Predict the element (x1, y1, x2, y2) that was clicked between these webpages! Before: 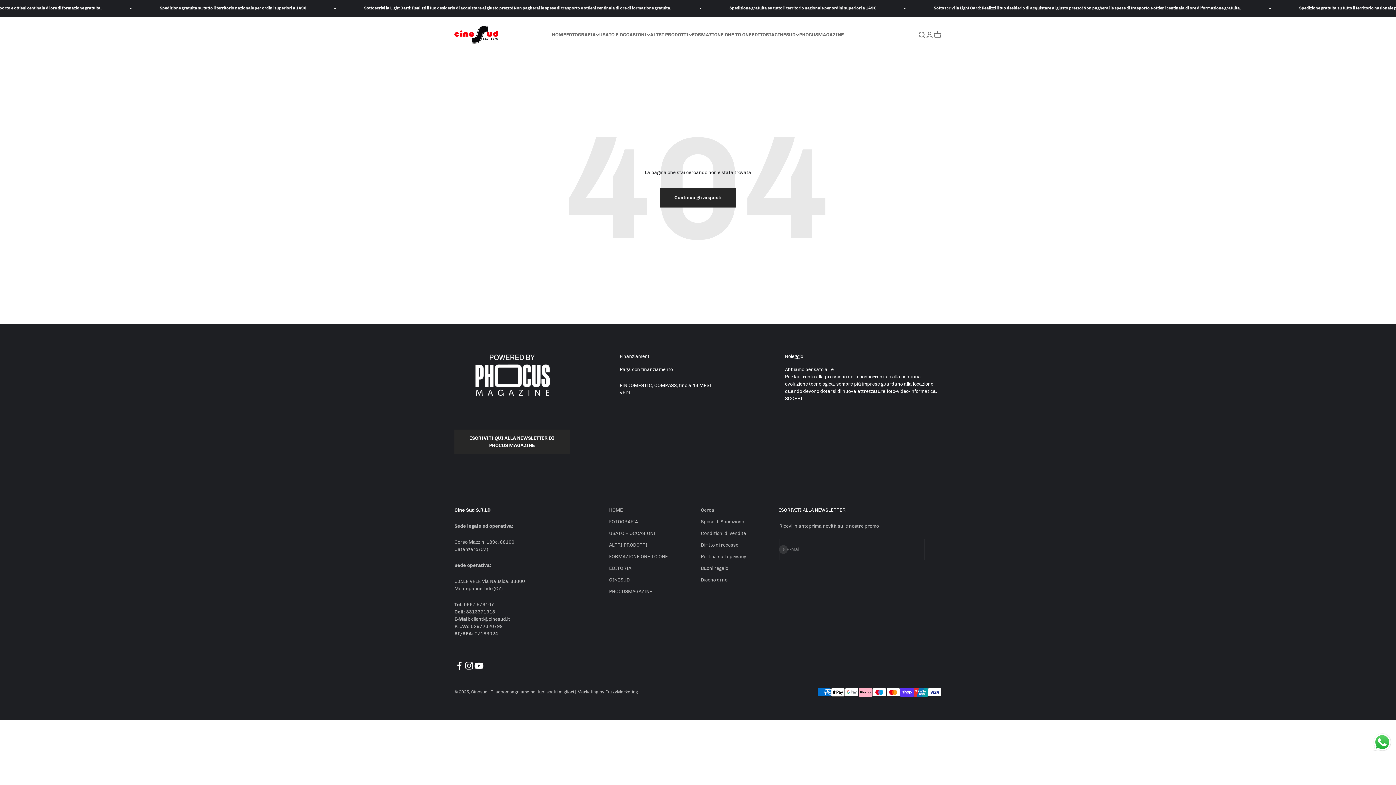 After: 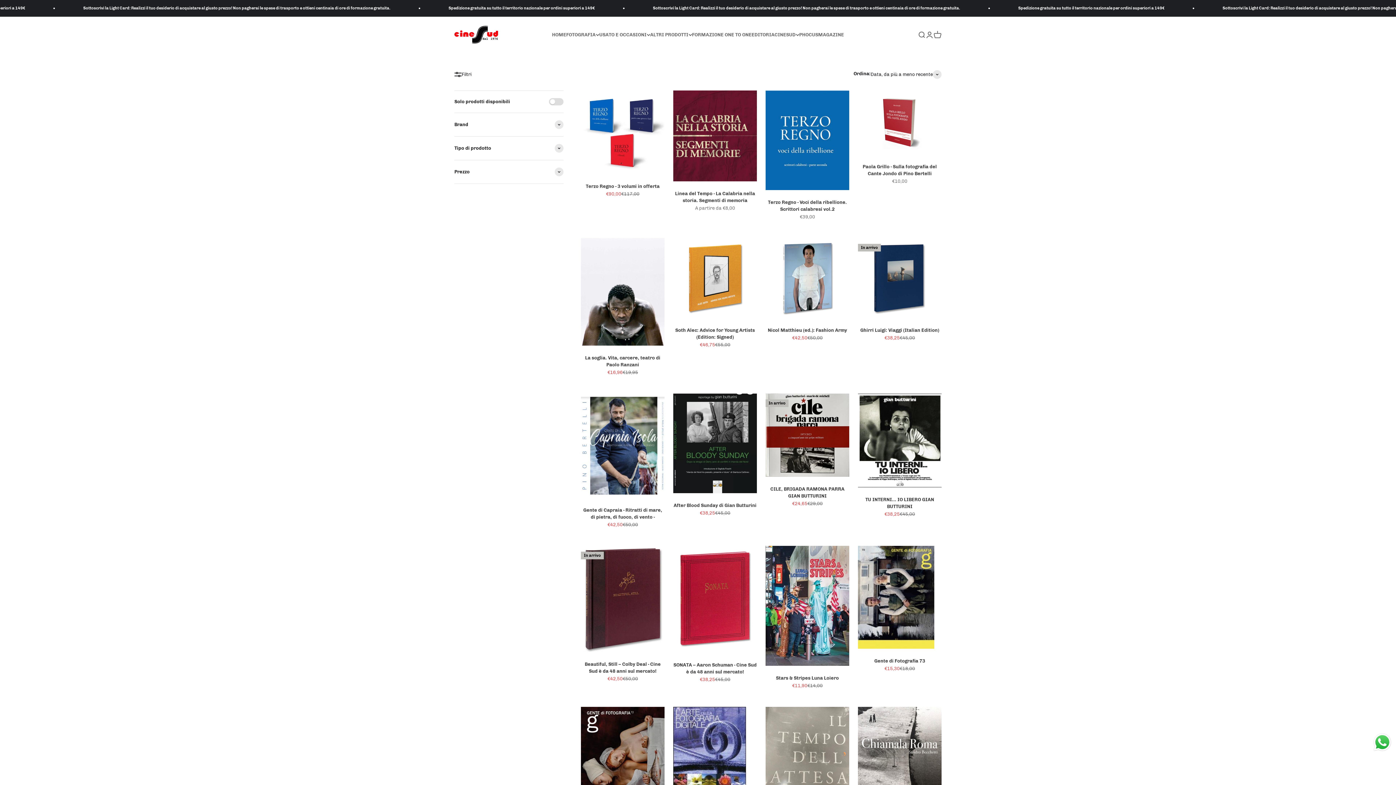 Action: bbox: (751, 31, 774, 37) label: EDITORIA